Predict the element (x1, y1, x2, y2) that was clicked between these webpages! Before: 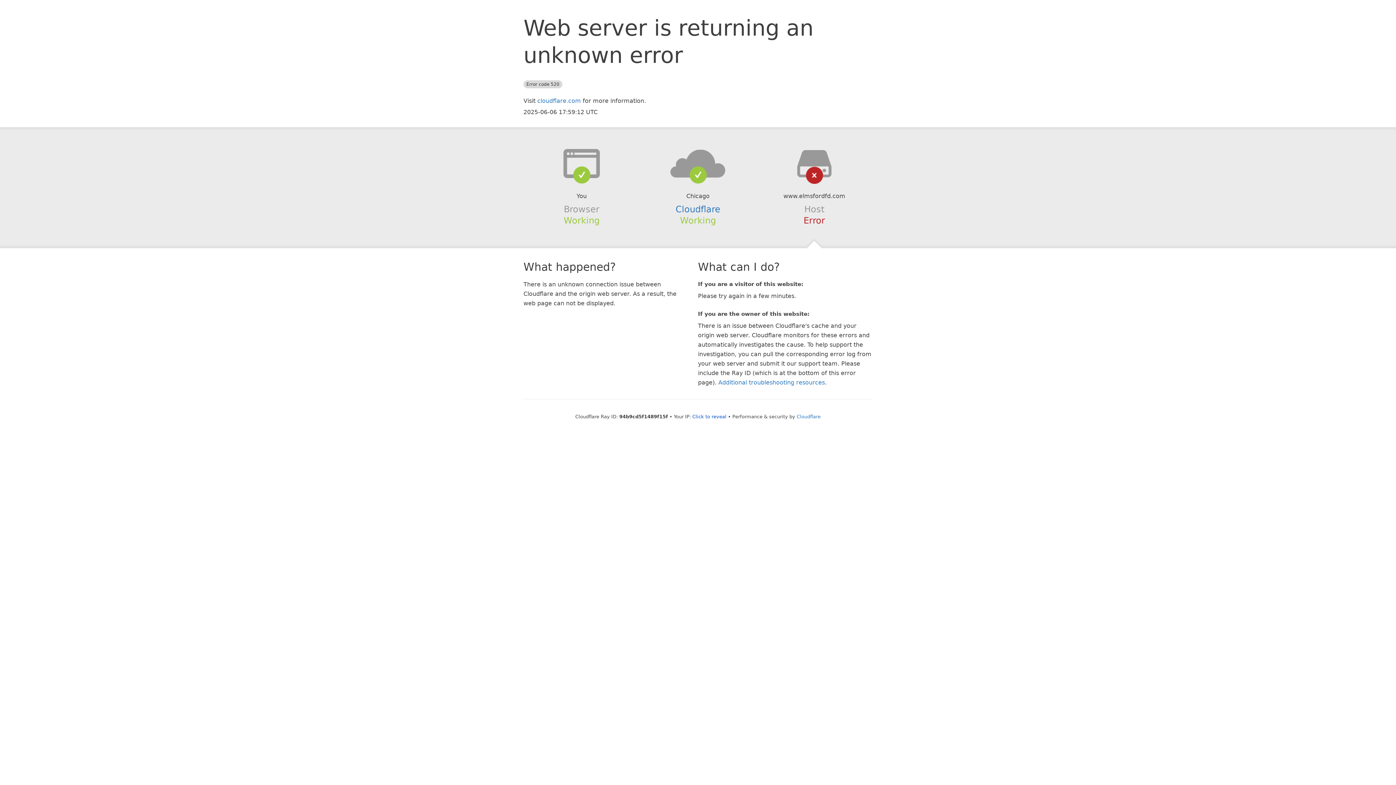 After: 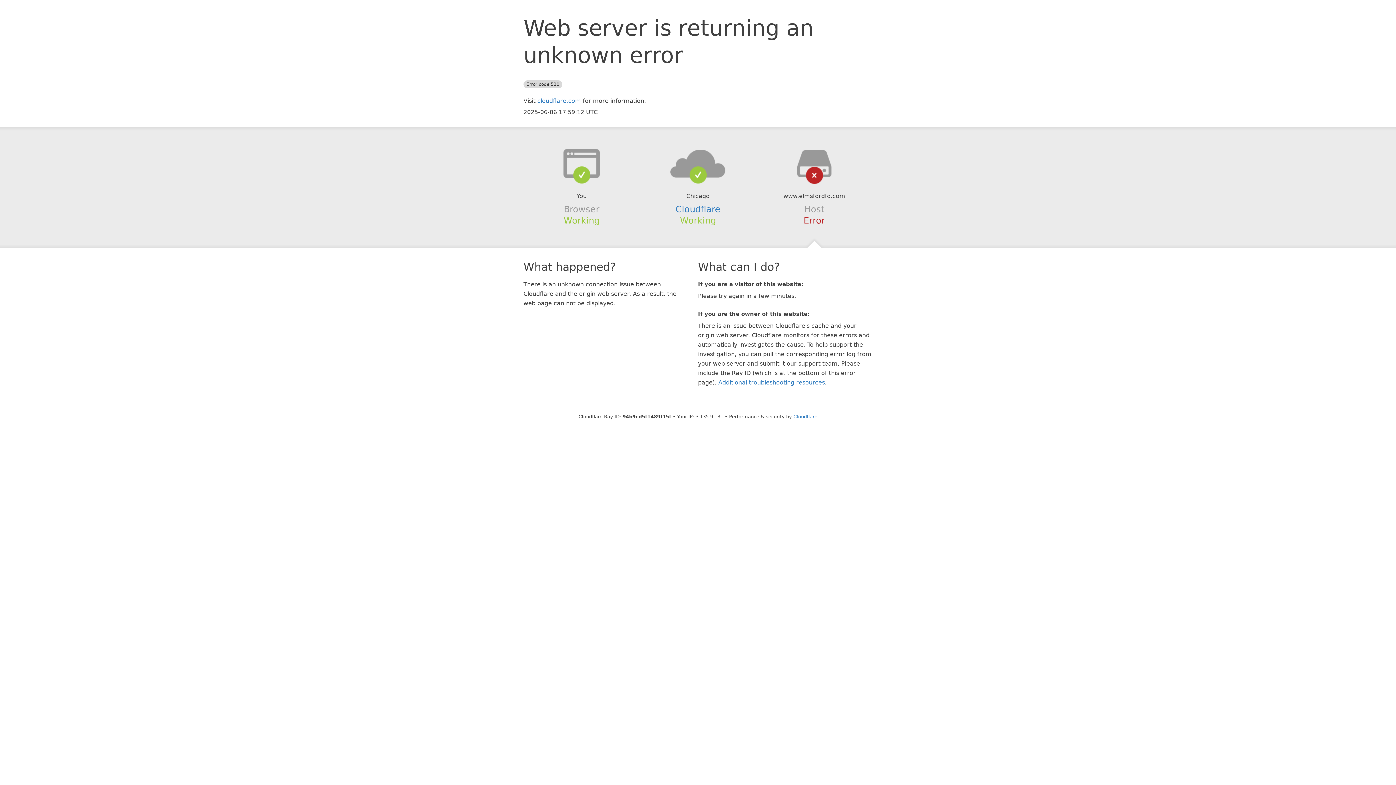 Action: label: Click to reveal bbox: (692, 414, 726, 419)